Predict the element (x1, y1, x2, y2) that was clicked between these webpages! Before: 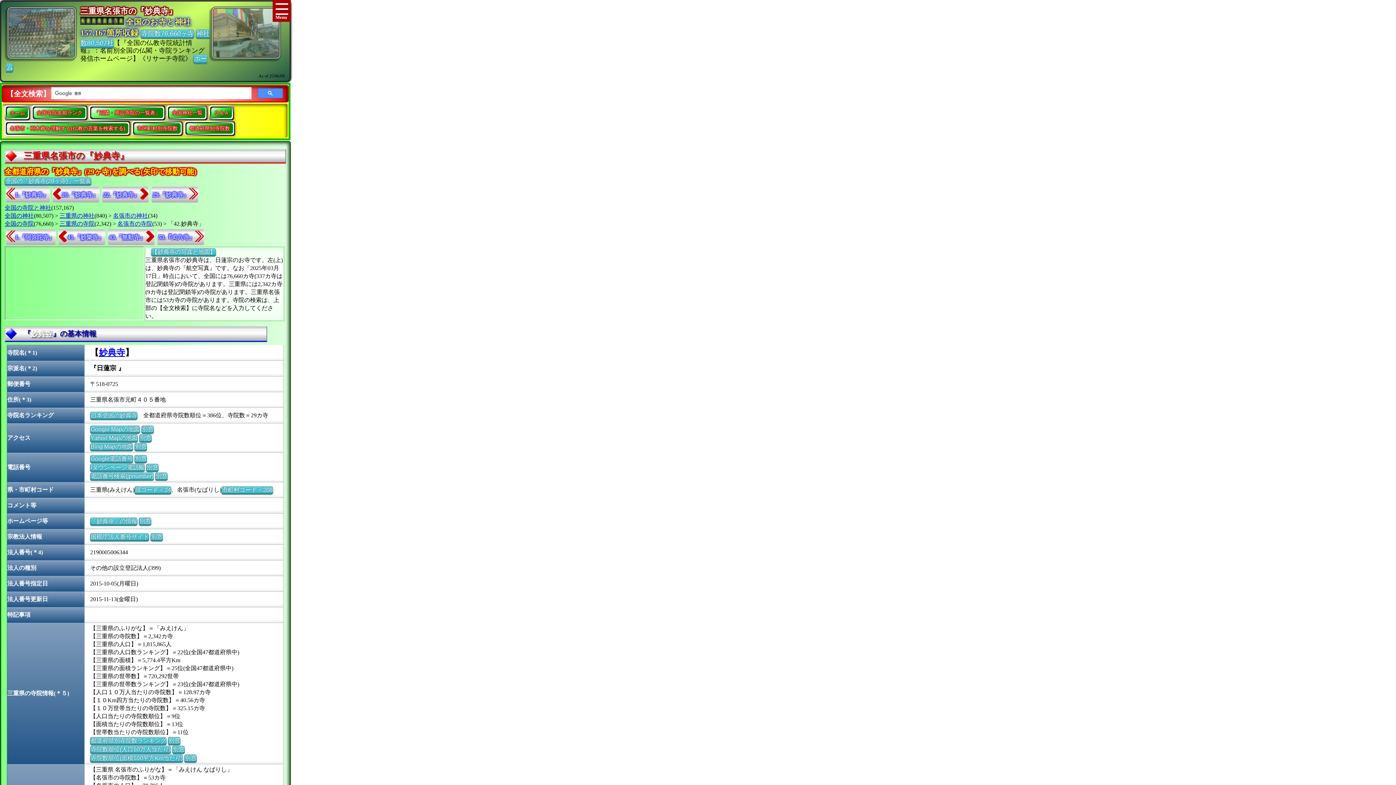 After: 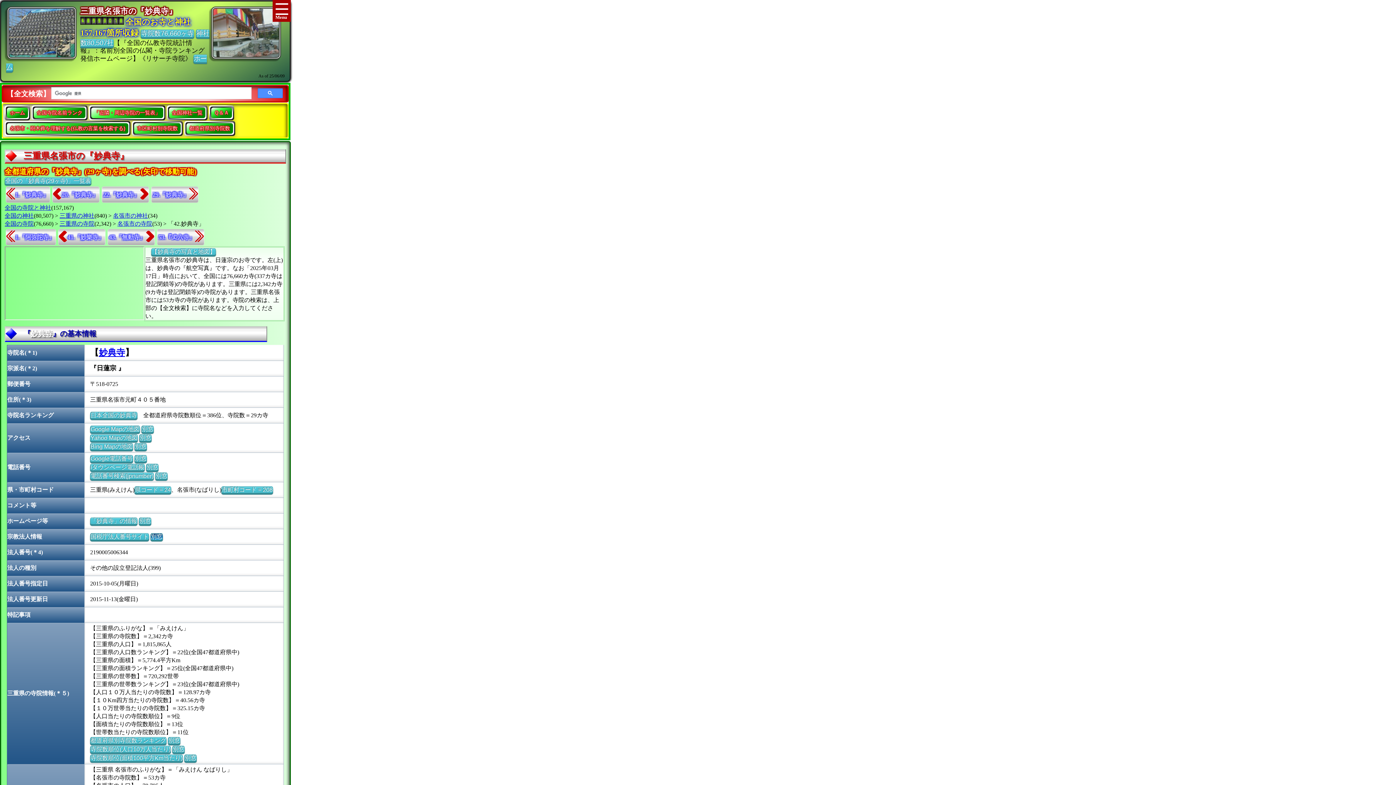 Action: label: 別窓 bbox: (150, 533, 162, 540)